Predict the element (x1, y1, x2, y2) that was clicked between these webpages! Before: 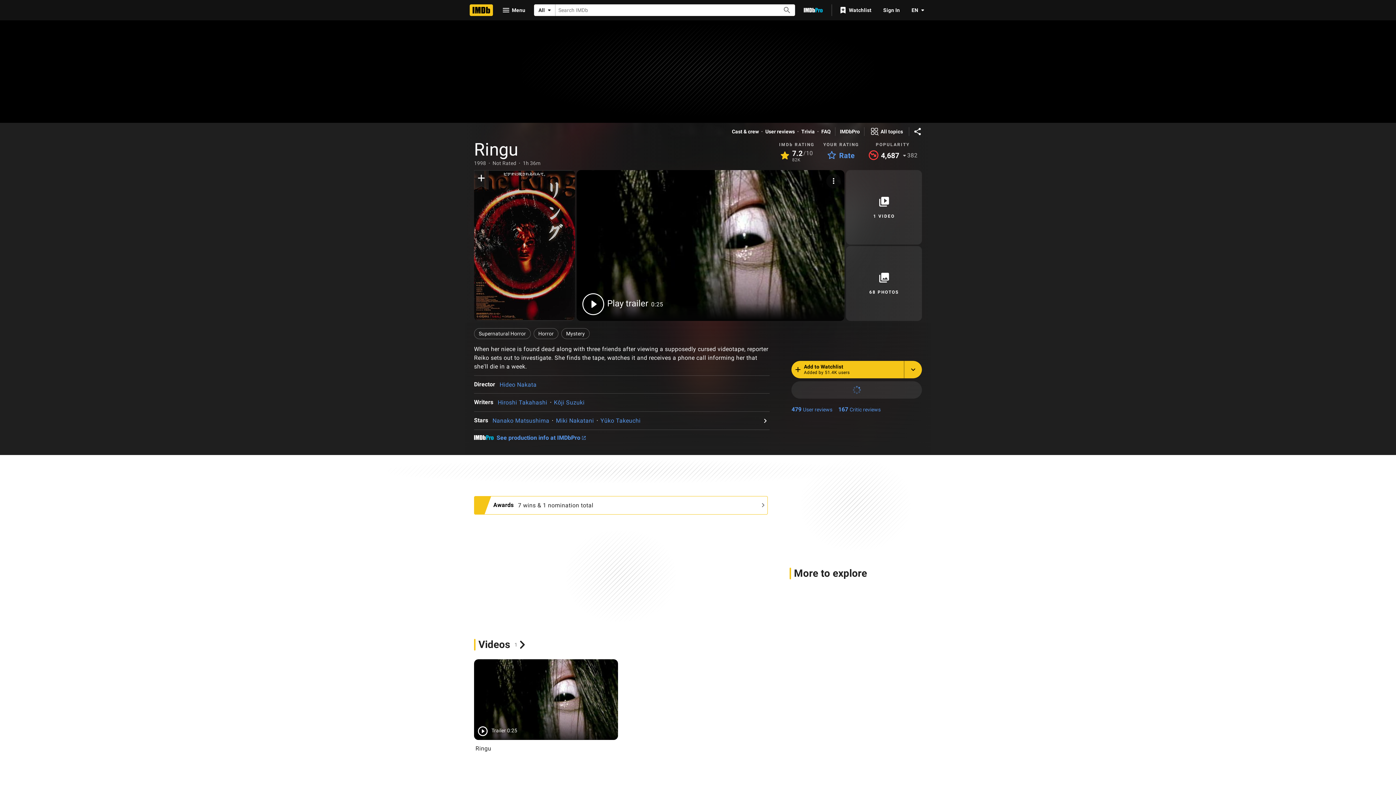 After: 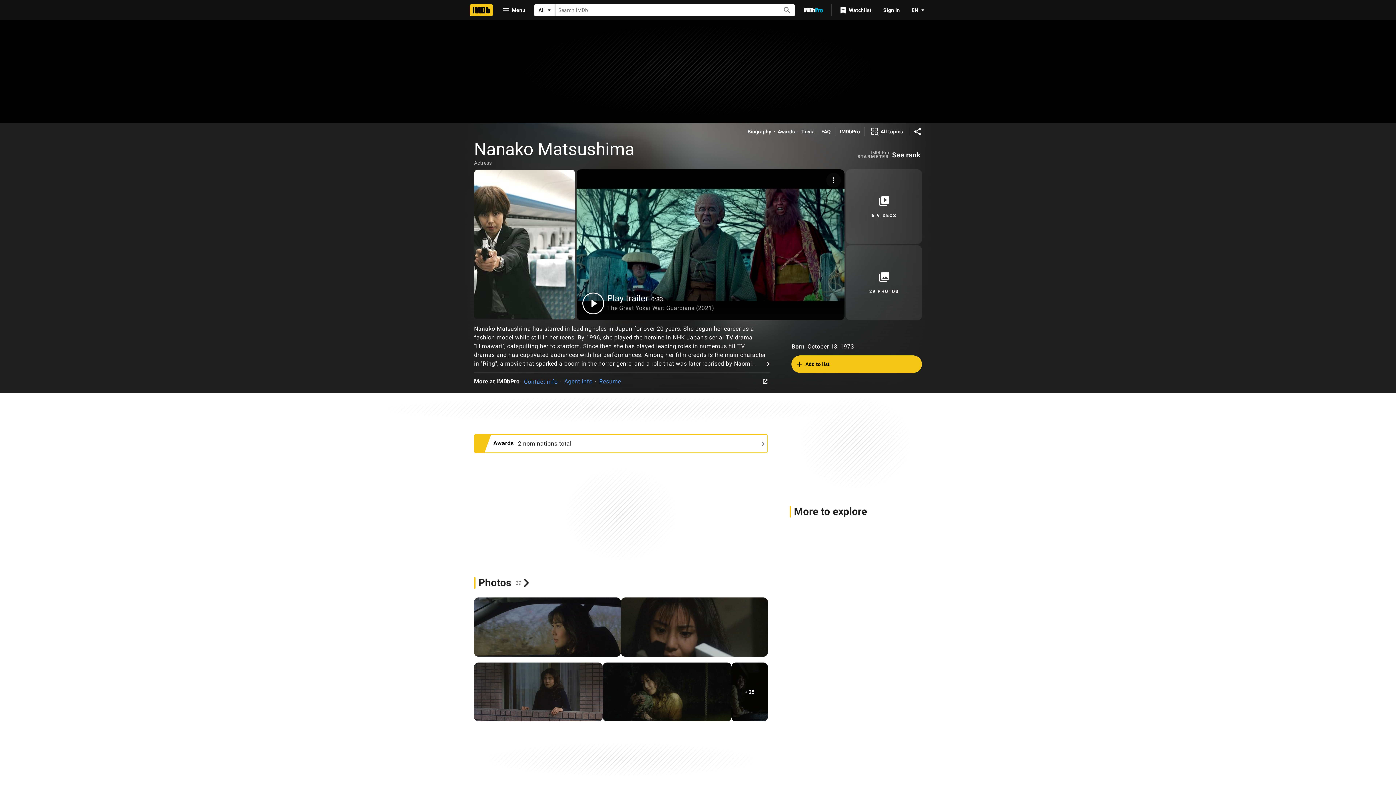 Action: bbox: (492, 417, 549, 424) label: Nanako Matsushima